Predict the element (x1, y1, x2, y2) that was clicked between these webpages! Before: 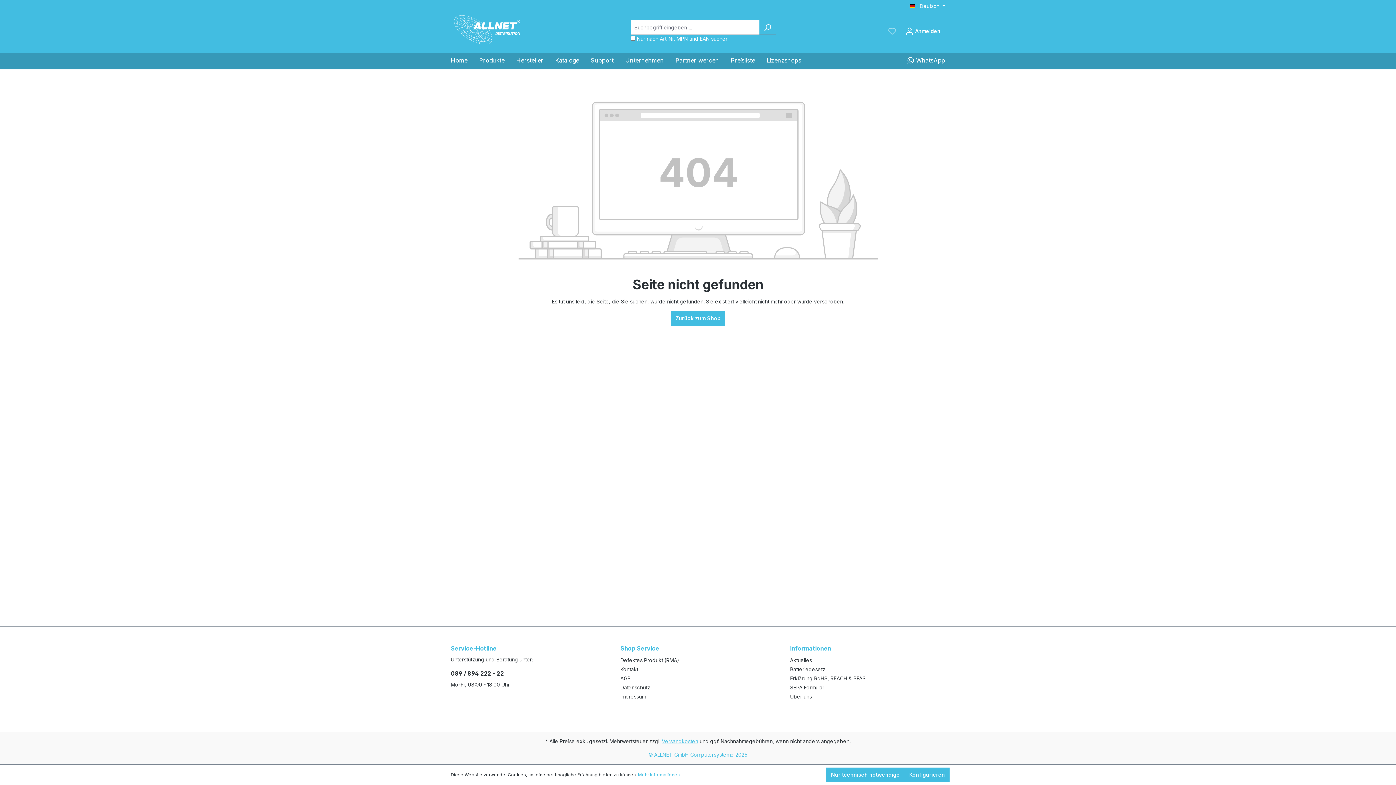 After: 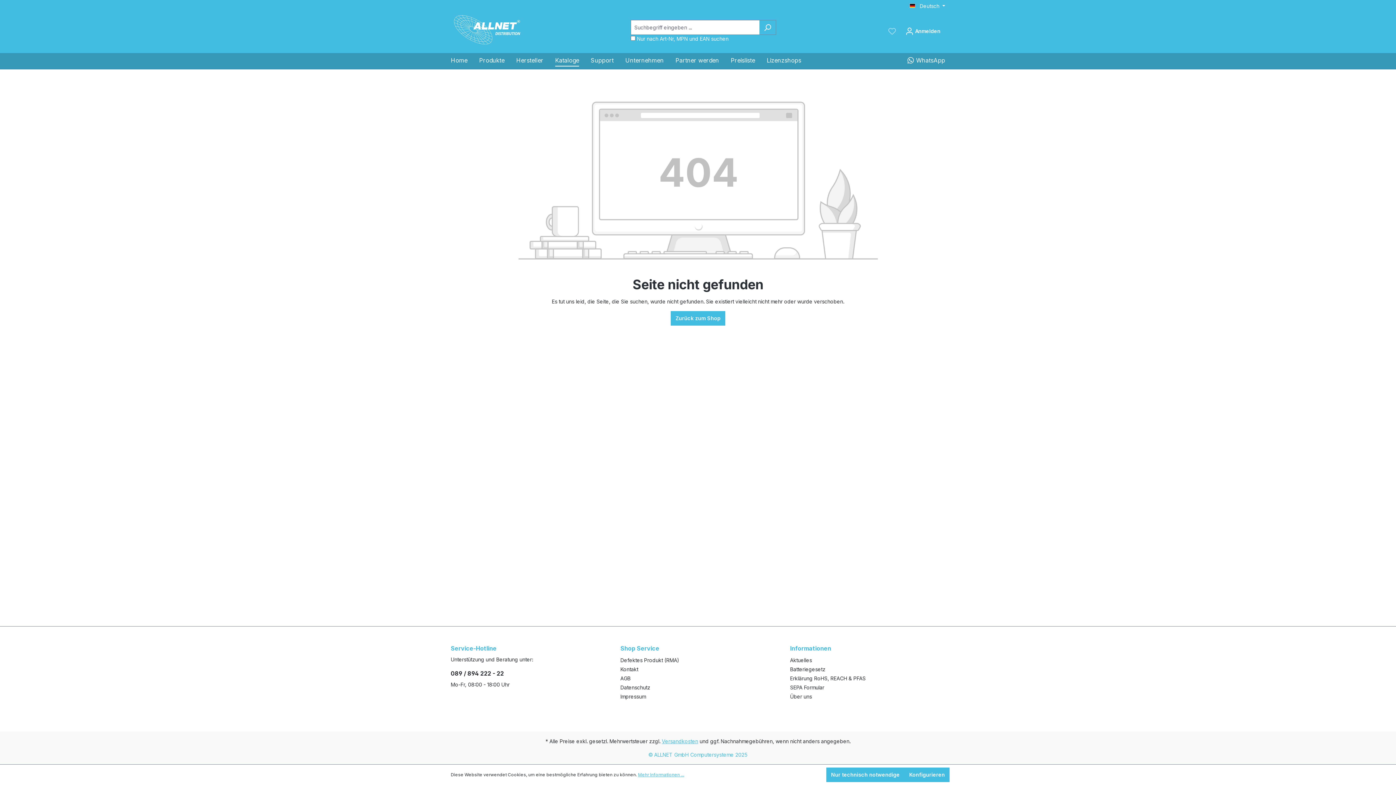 Action: bbox: (555, 53, 590, 69) label: Kataloge